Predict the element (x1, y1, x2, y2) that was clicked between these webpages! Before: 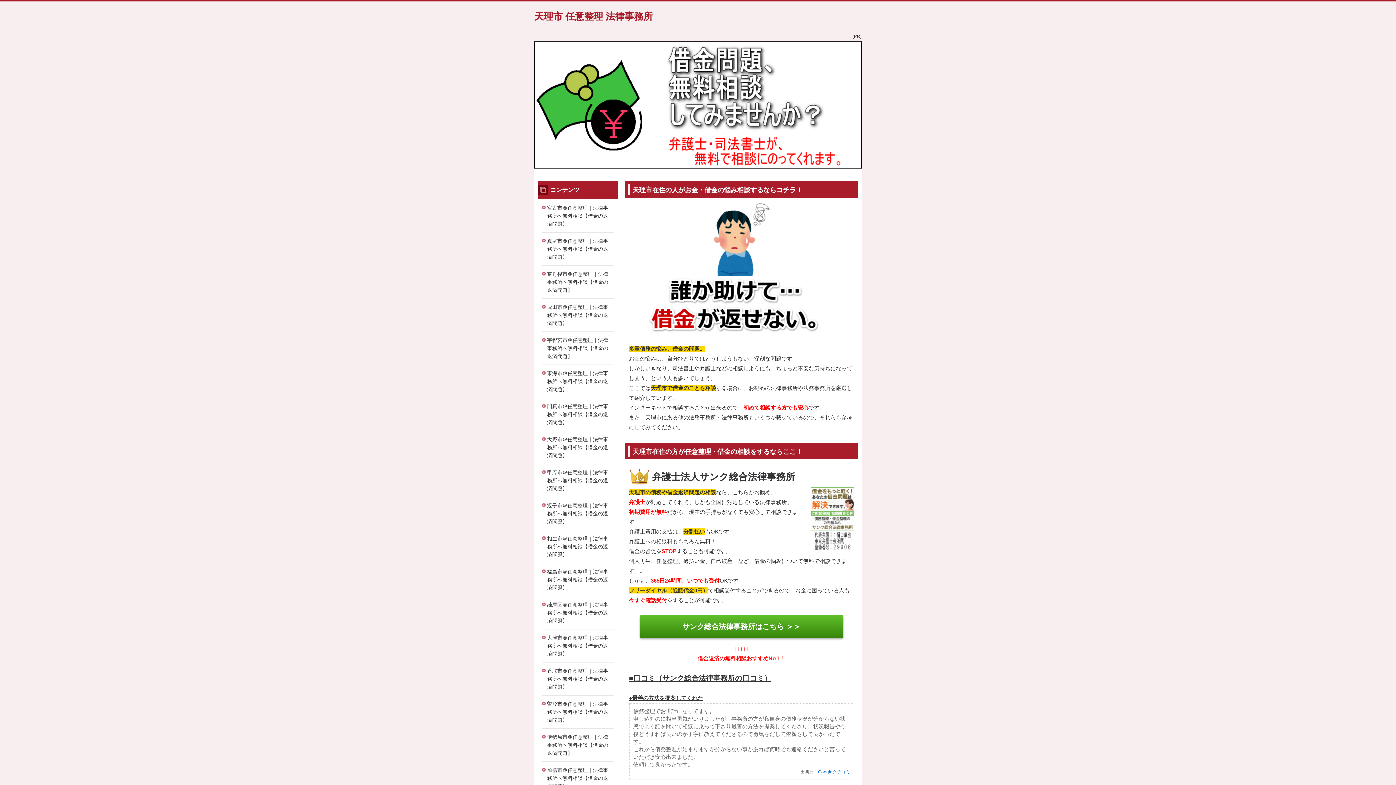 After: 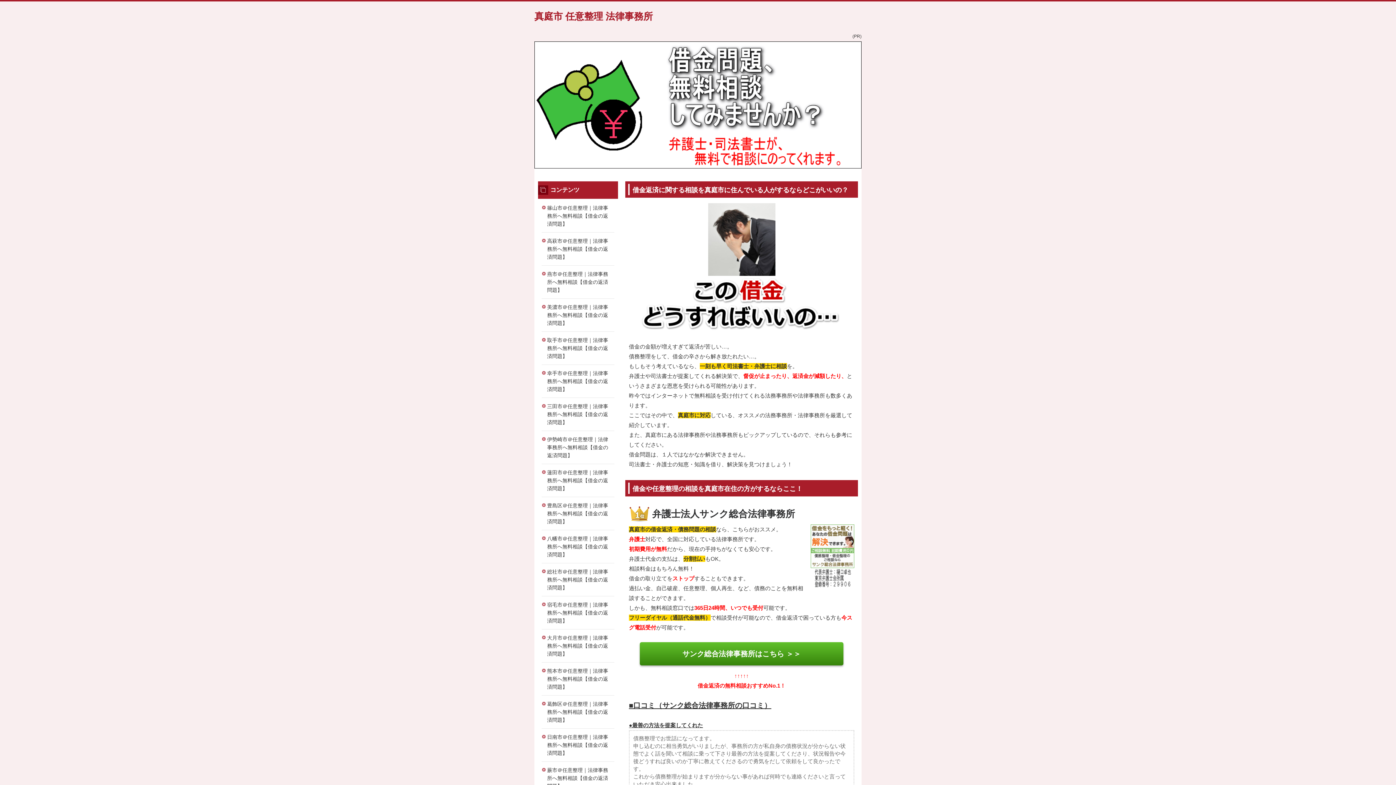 Action: bbox: (541, 232, 614, 265) label: 真庭市＠任意整理｜法律事務所へ無料相談【借金の返済問題】